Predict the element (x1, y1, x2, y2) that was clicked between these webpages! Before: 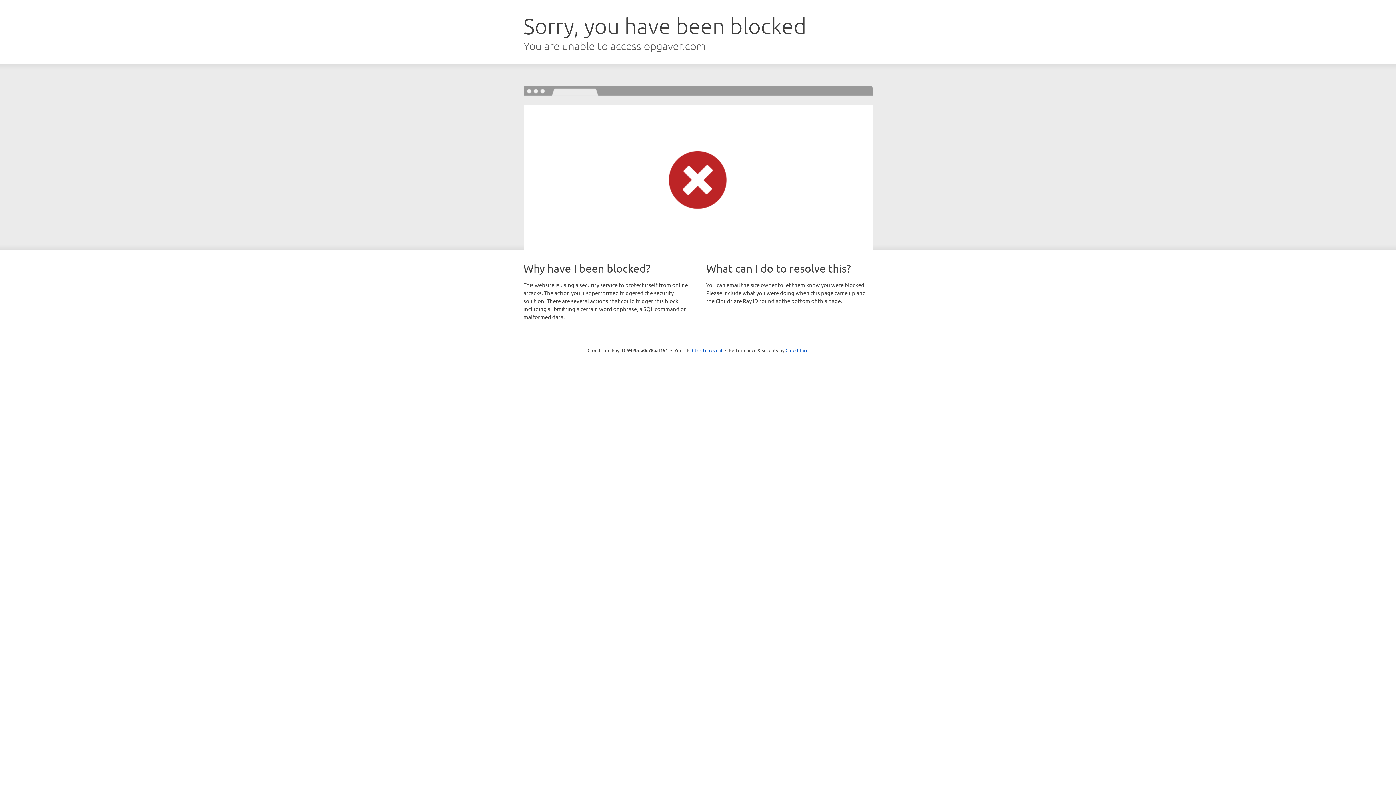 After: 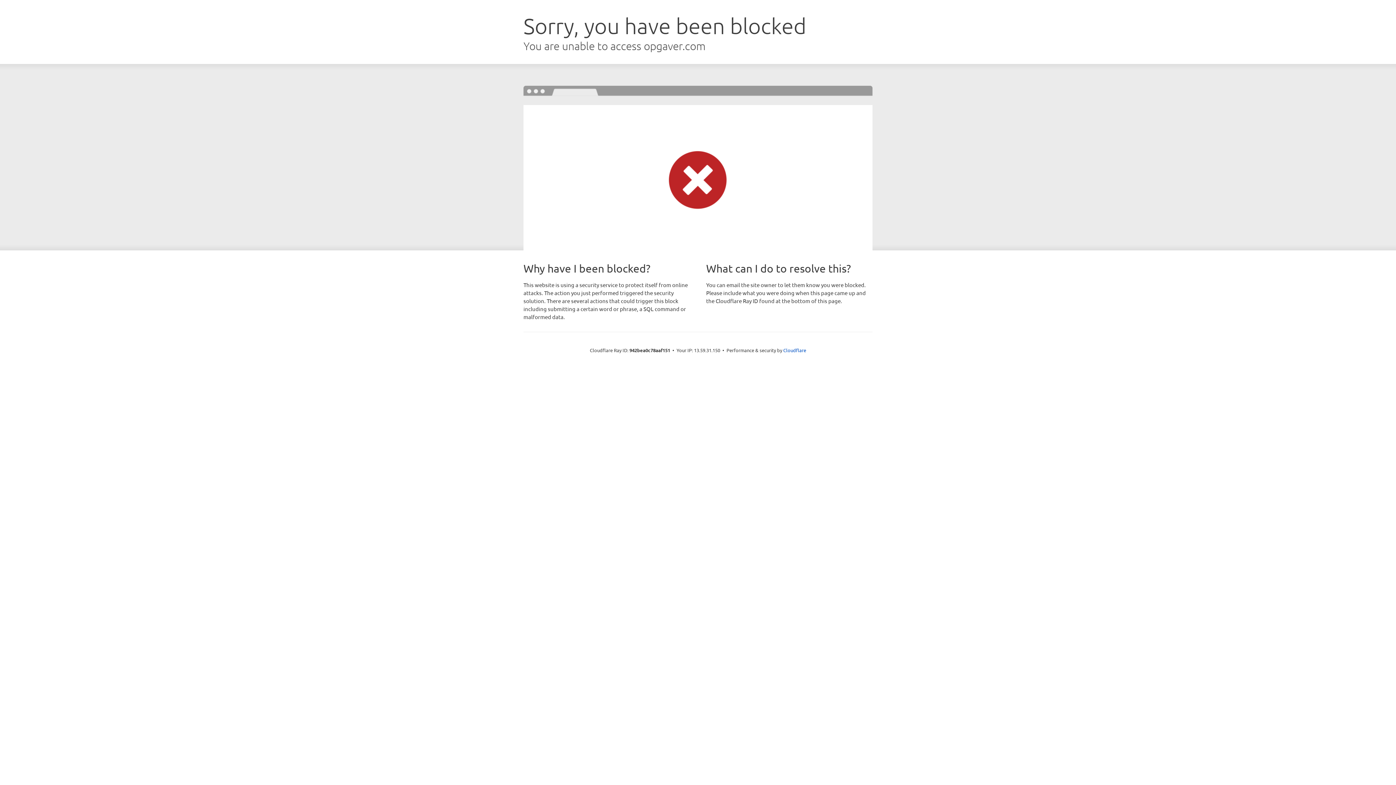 Action: label: Click to reveal bbox: (692, 346, 722, 353)